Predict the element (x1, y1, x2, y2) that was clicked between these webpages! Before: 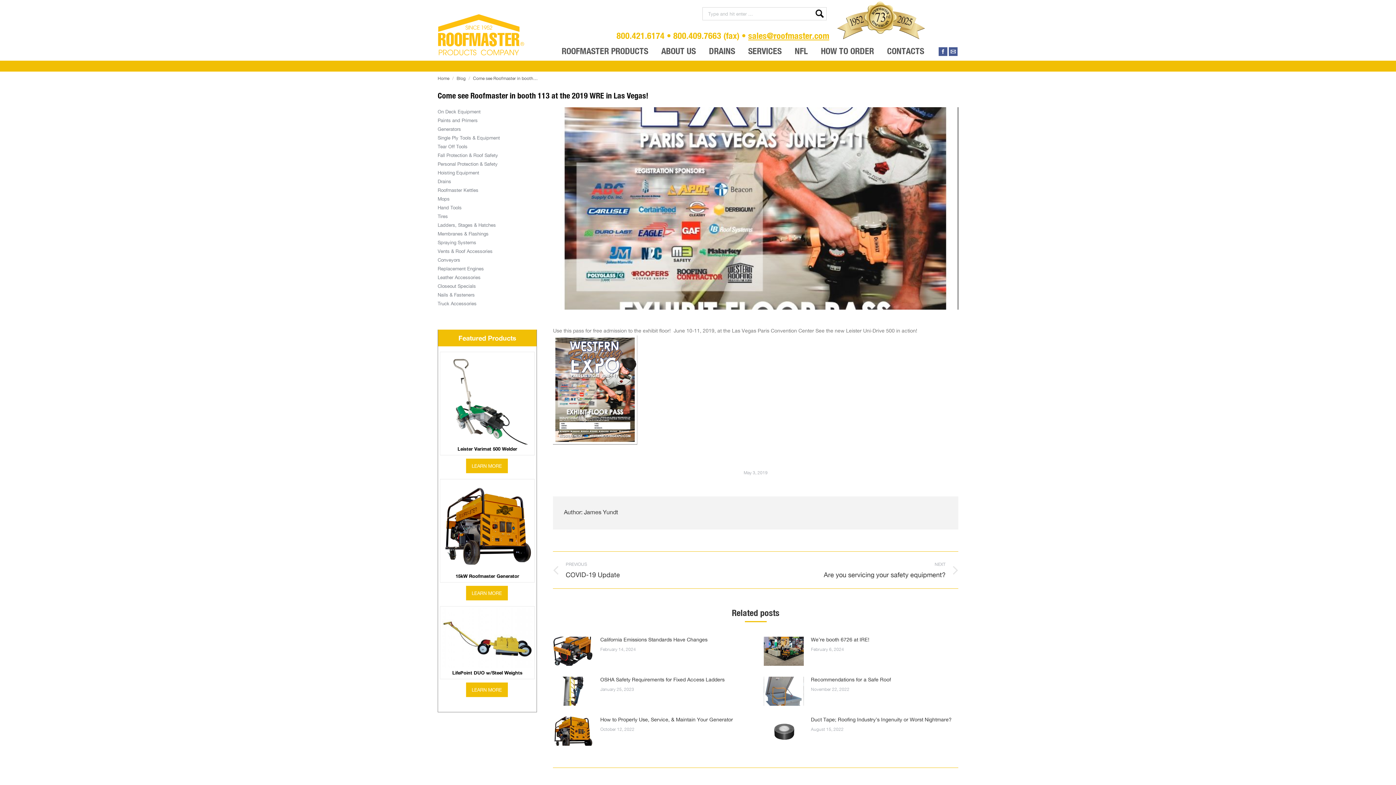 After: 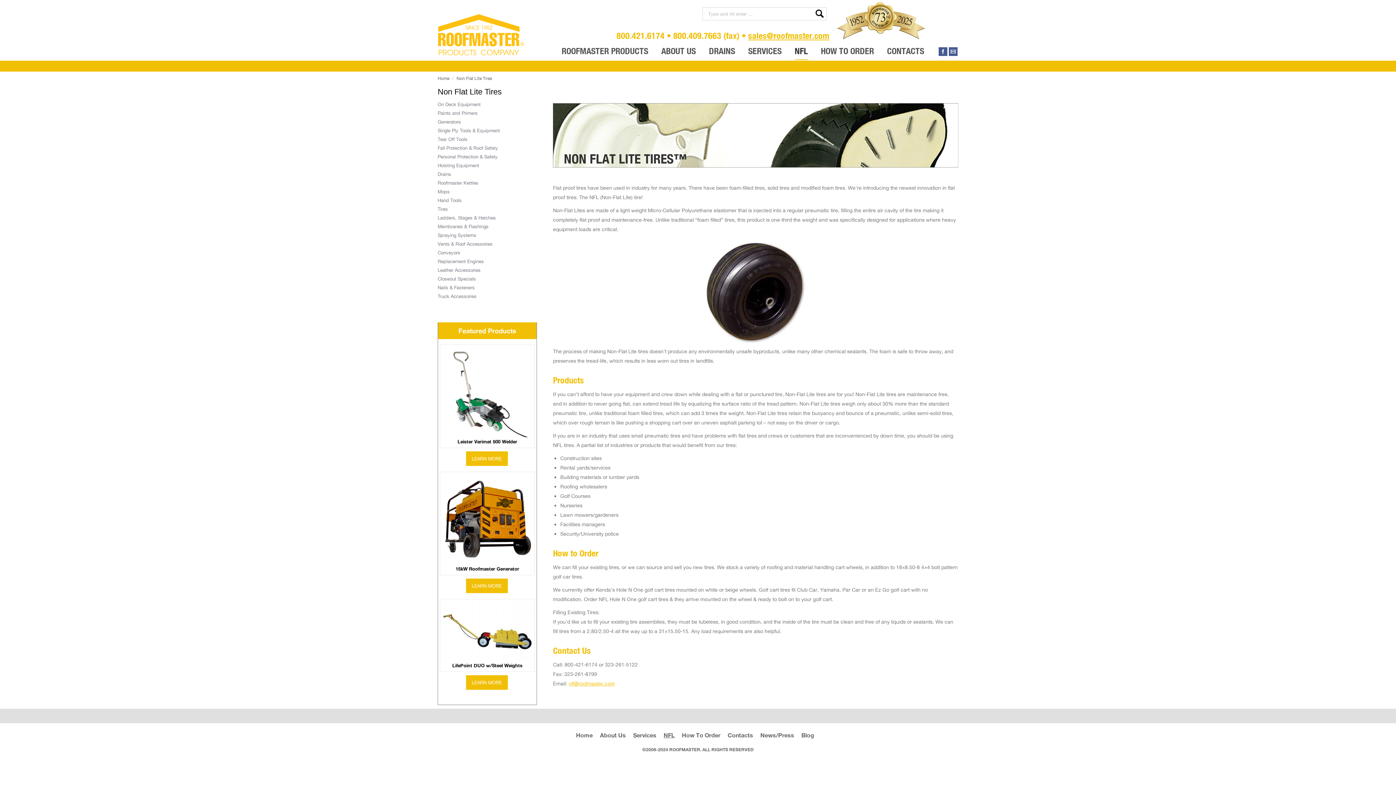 Action: label: NFL bbox: (789, 42, 813, 59)